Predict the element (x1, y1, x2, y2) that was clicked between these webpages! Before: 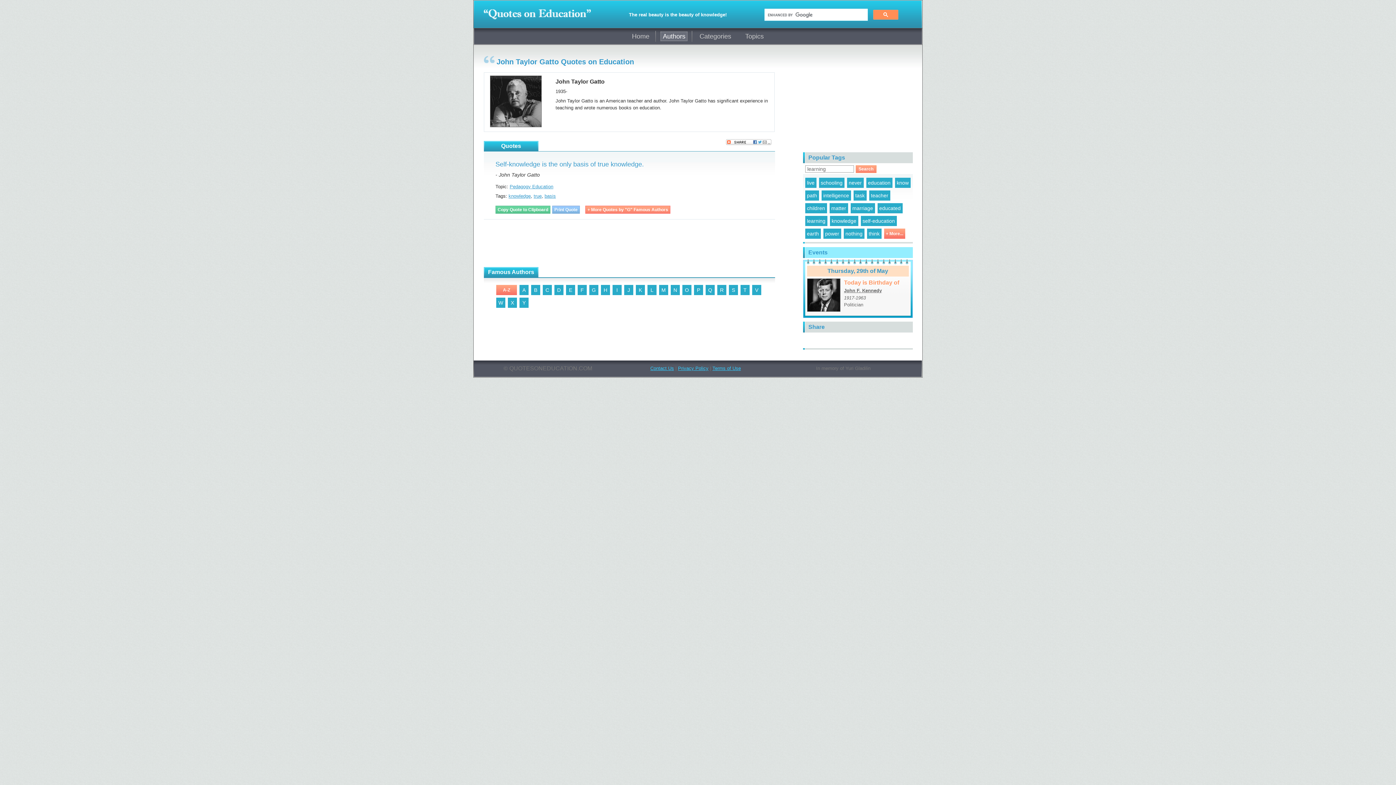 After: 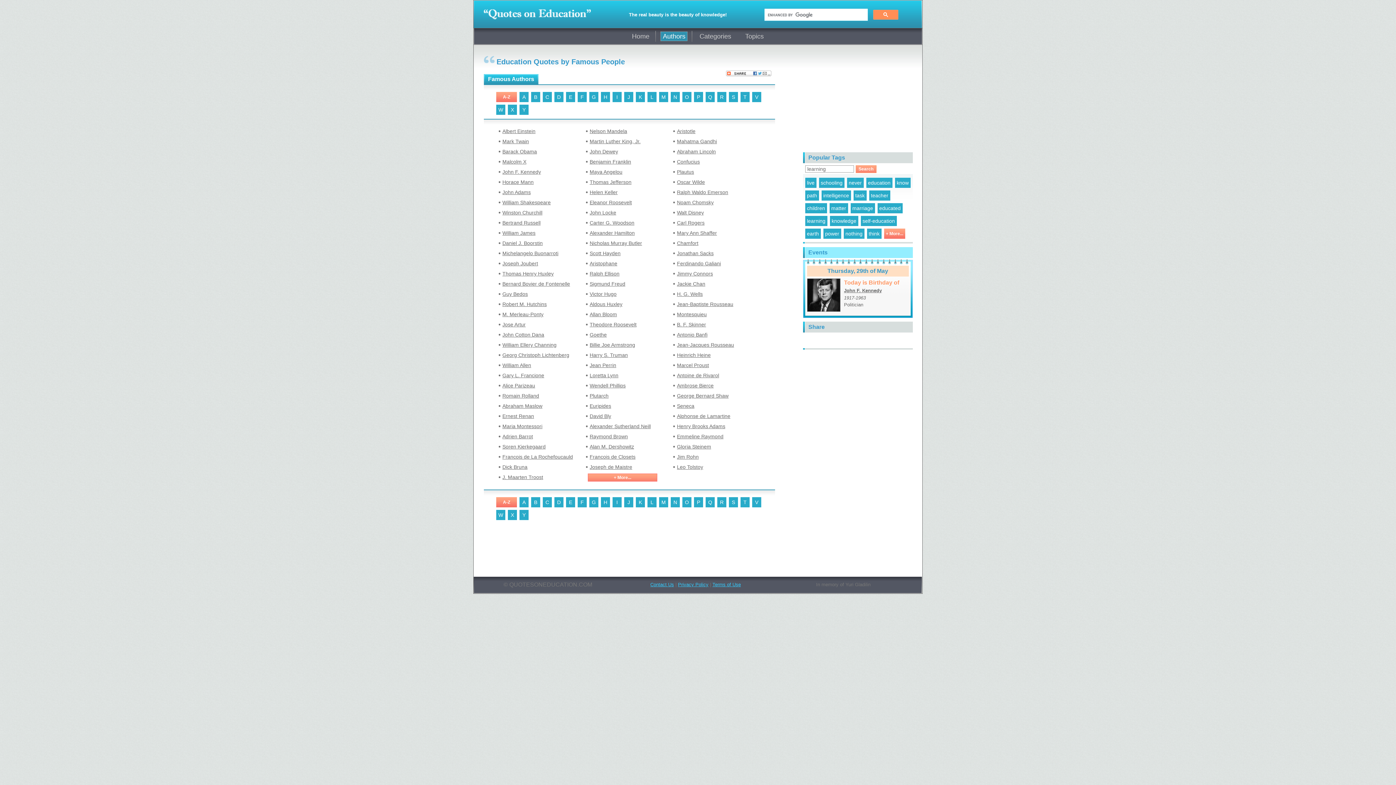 Action: bbox: (656, 30, 692, 41) label: Authors